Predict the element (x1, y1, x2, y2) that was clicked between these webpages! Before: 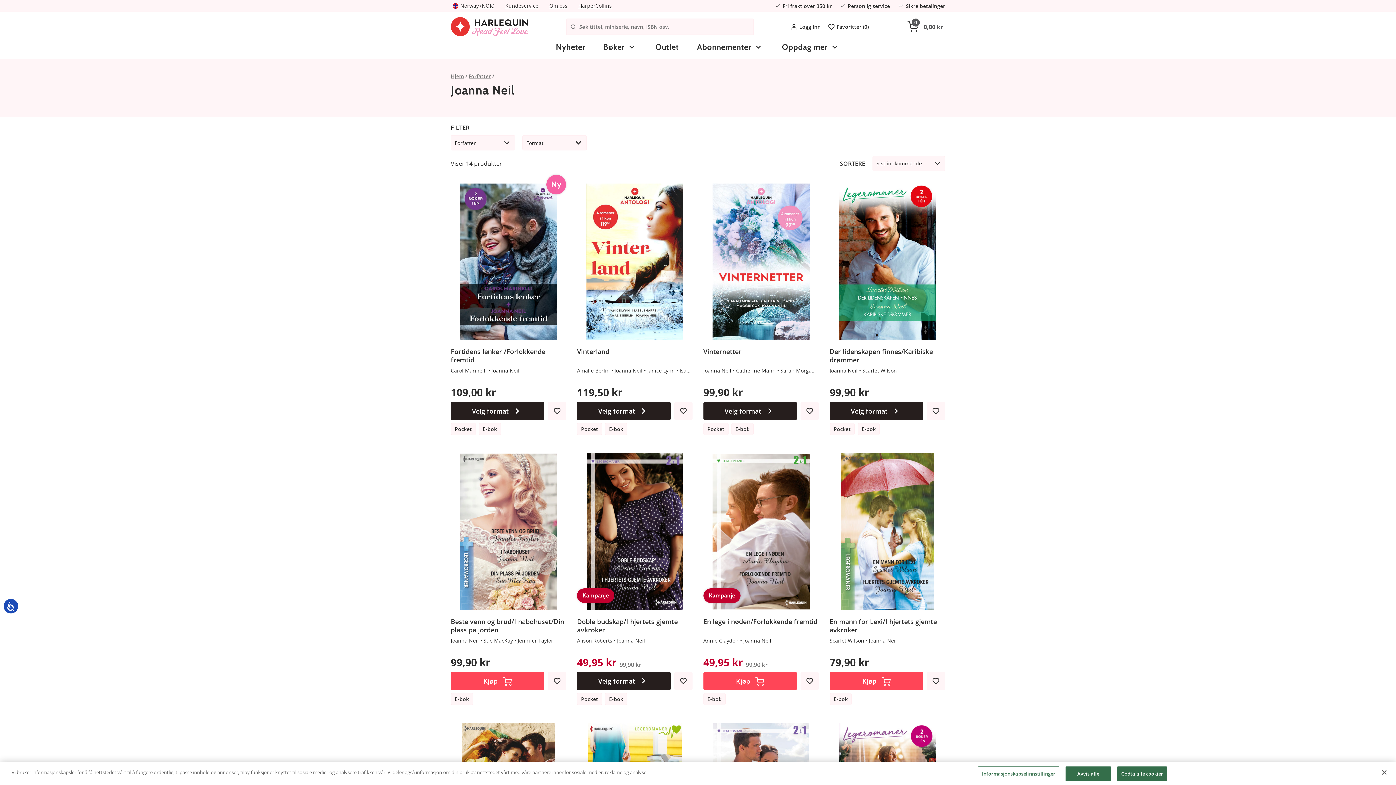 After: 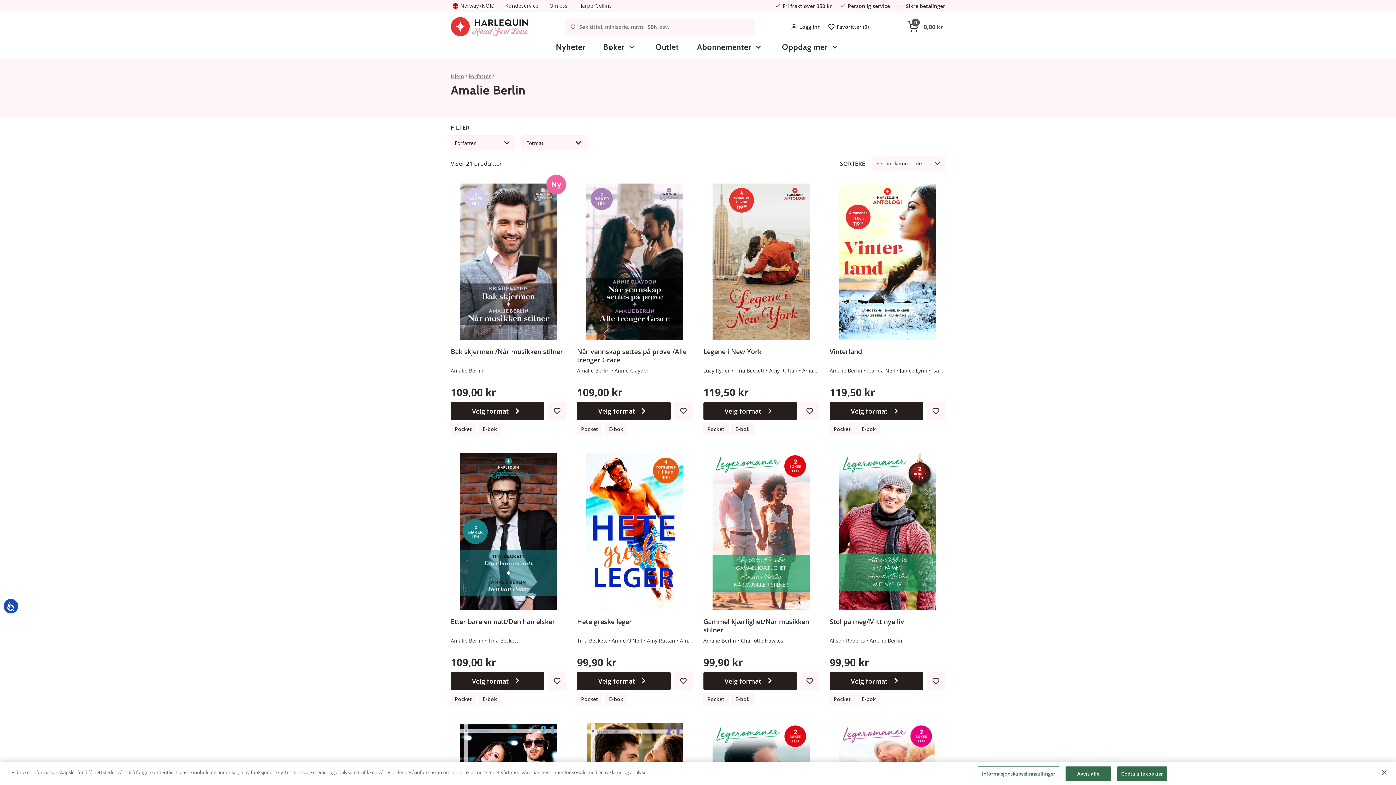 Action: bbox: (577, 367, 613, 374) label: Amalie Berlin